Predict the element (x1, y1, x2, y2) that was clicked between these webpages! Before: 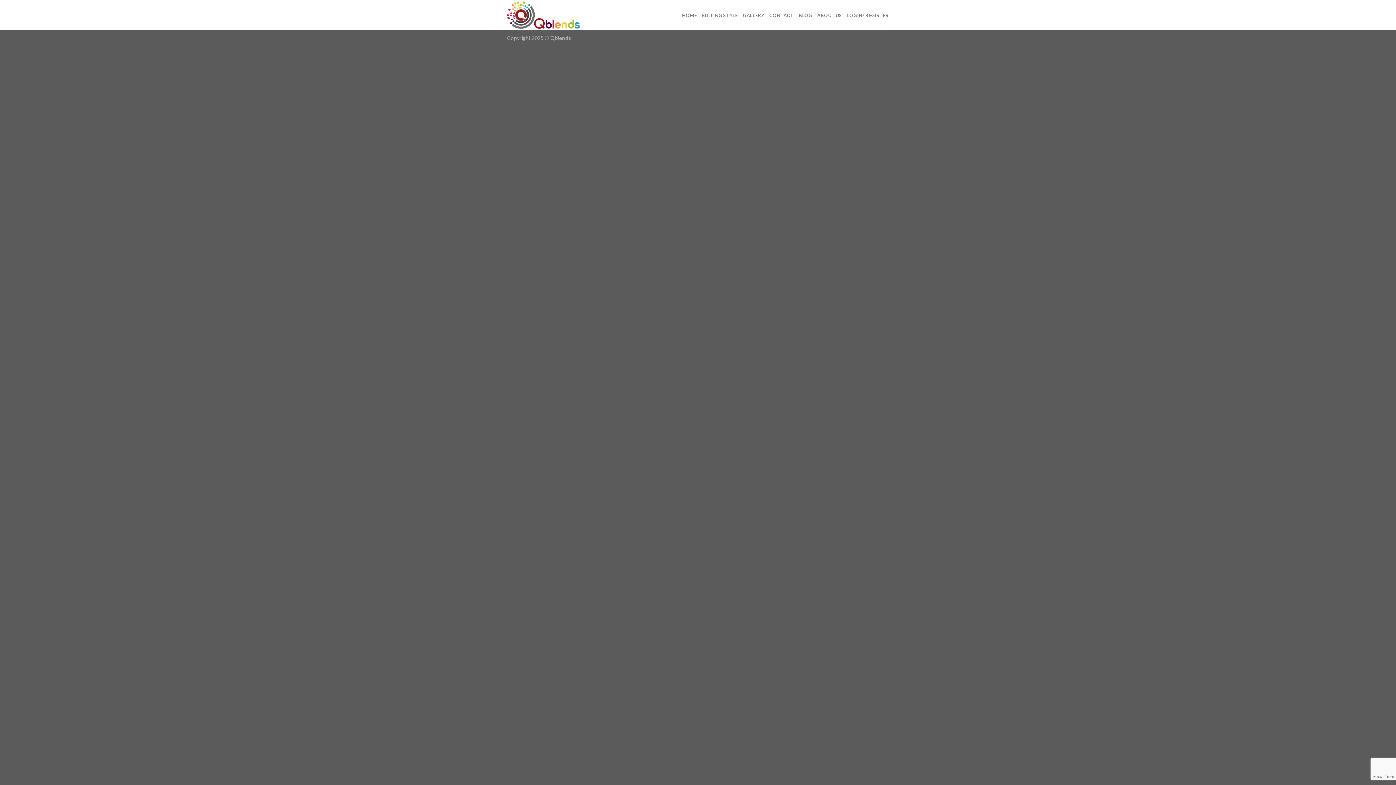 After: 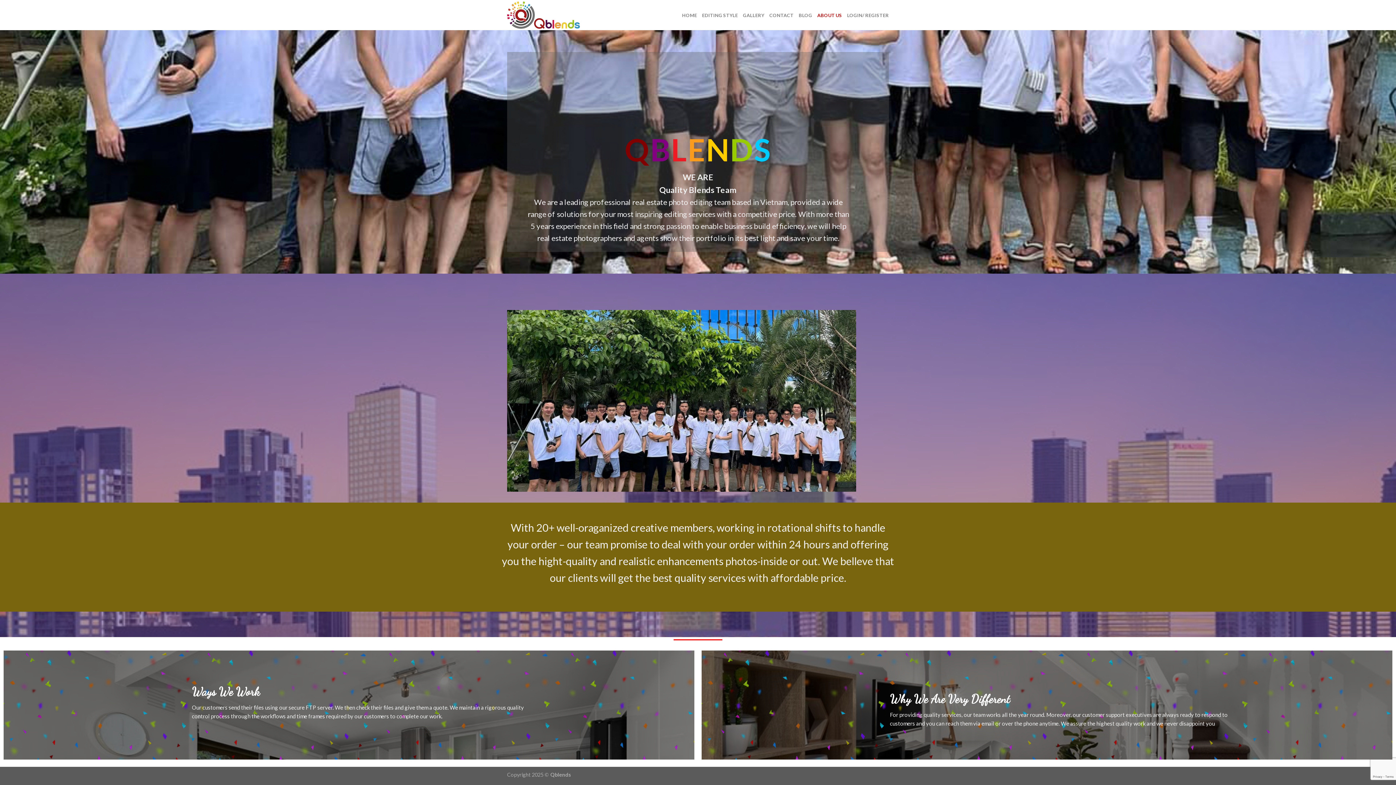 Action: bbox: (817, 8, 842, 21) label: ABOUT US